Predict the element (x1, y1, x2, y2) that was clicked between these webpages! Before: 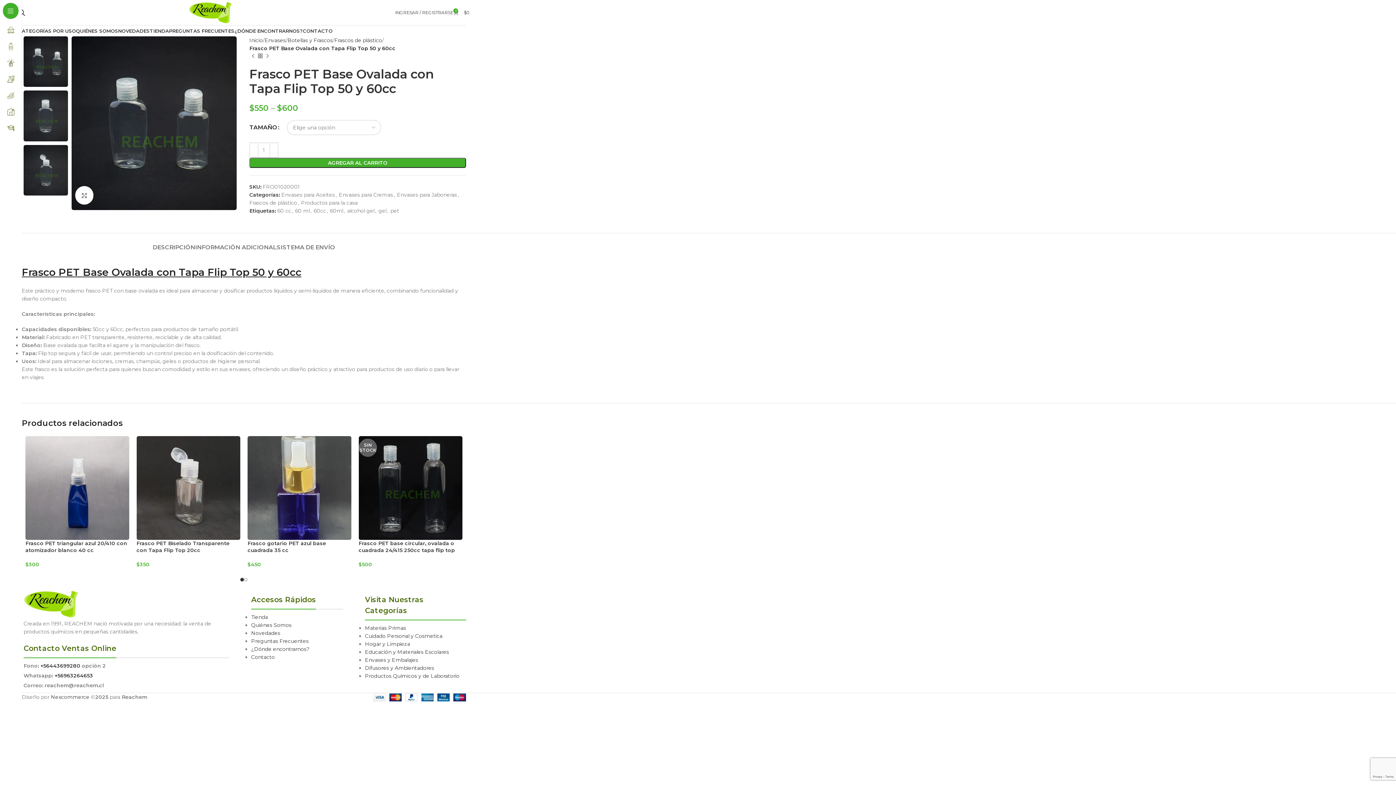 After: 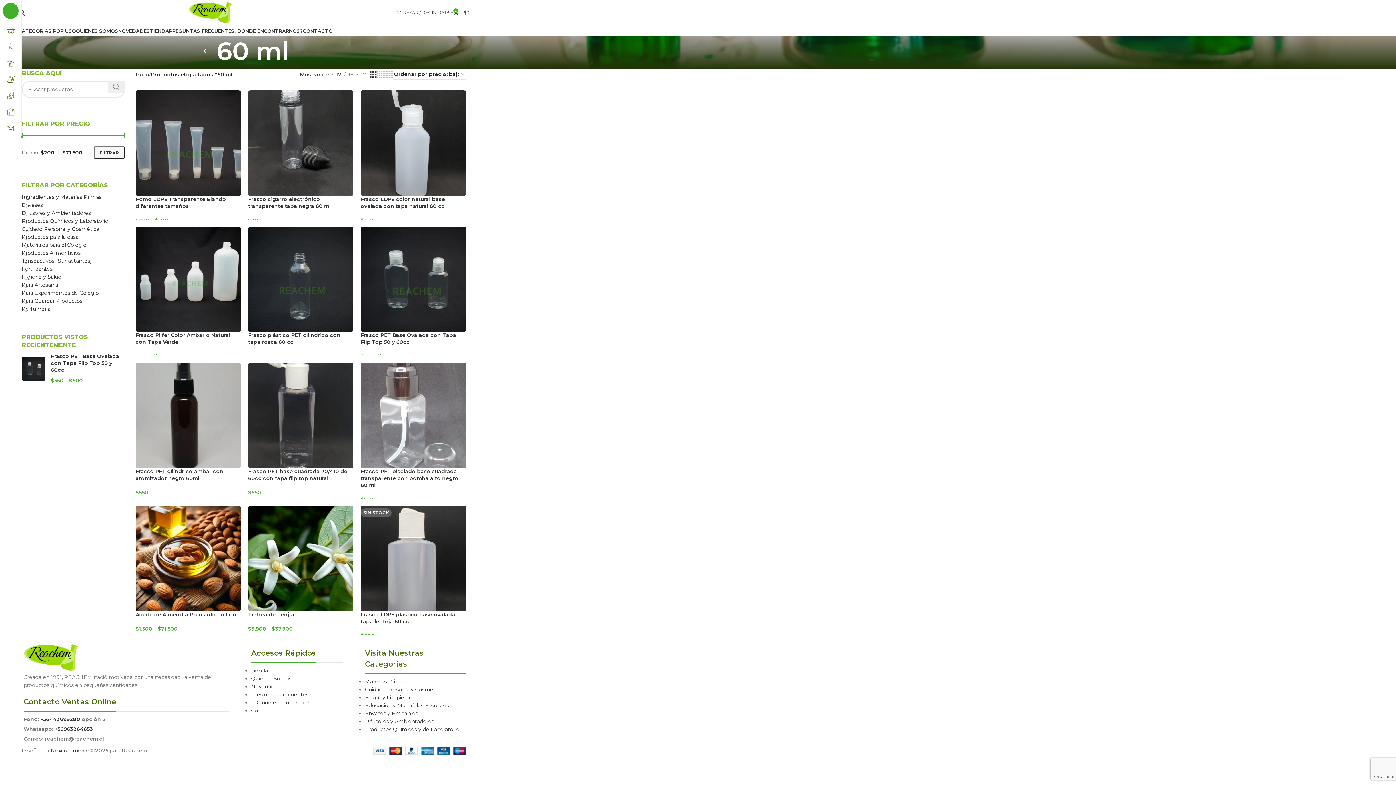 Action: label: 60 ml bbox: (295, 207, 309, 214)